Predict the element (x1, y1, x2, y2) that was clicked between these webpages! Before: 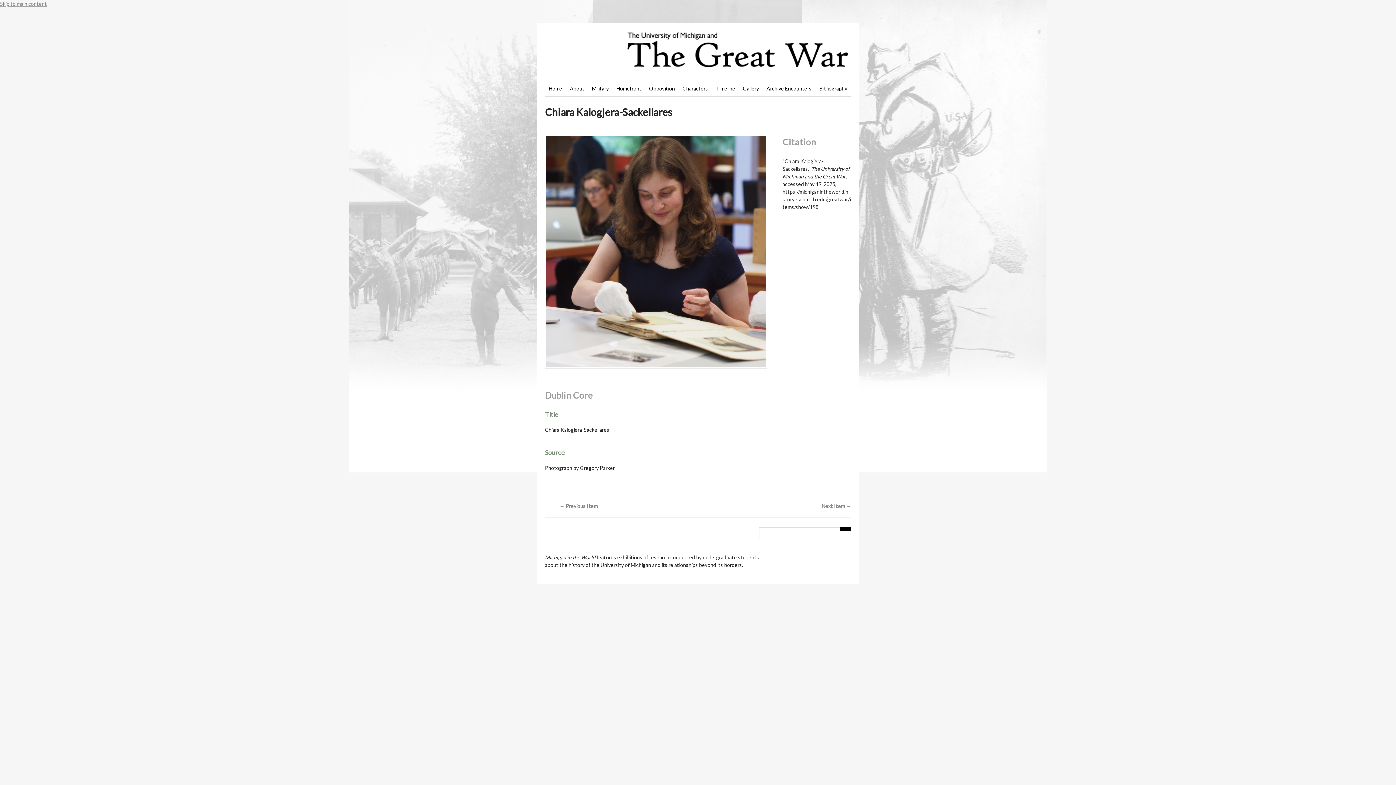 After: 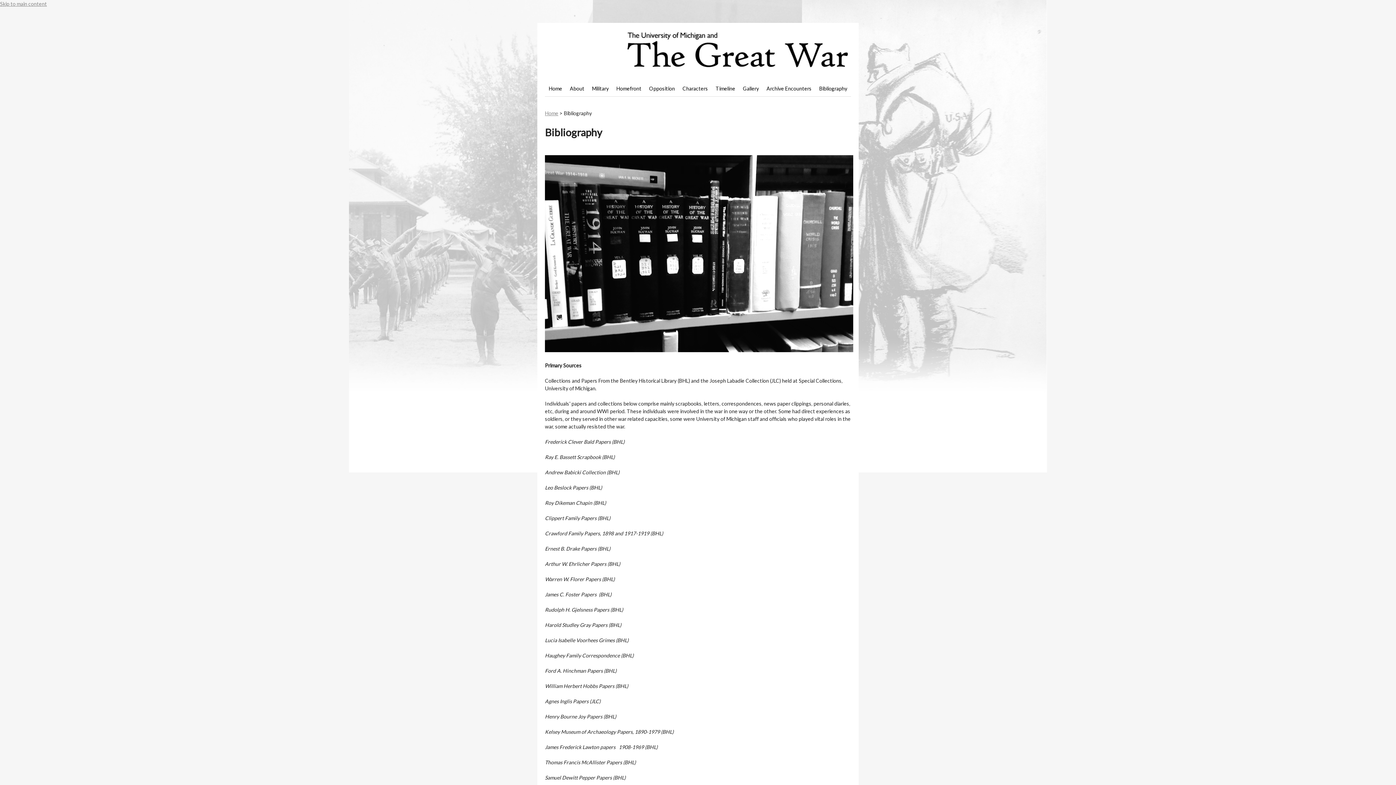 Action: label: Bibliography bbox: (815, 80, 851, 96)